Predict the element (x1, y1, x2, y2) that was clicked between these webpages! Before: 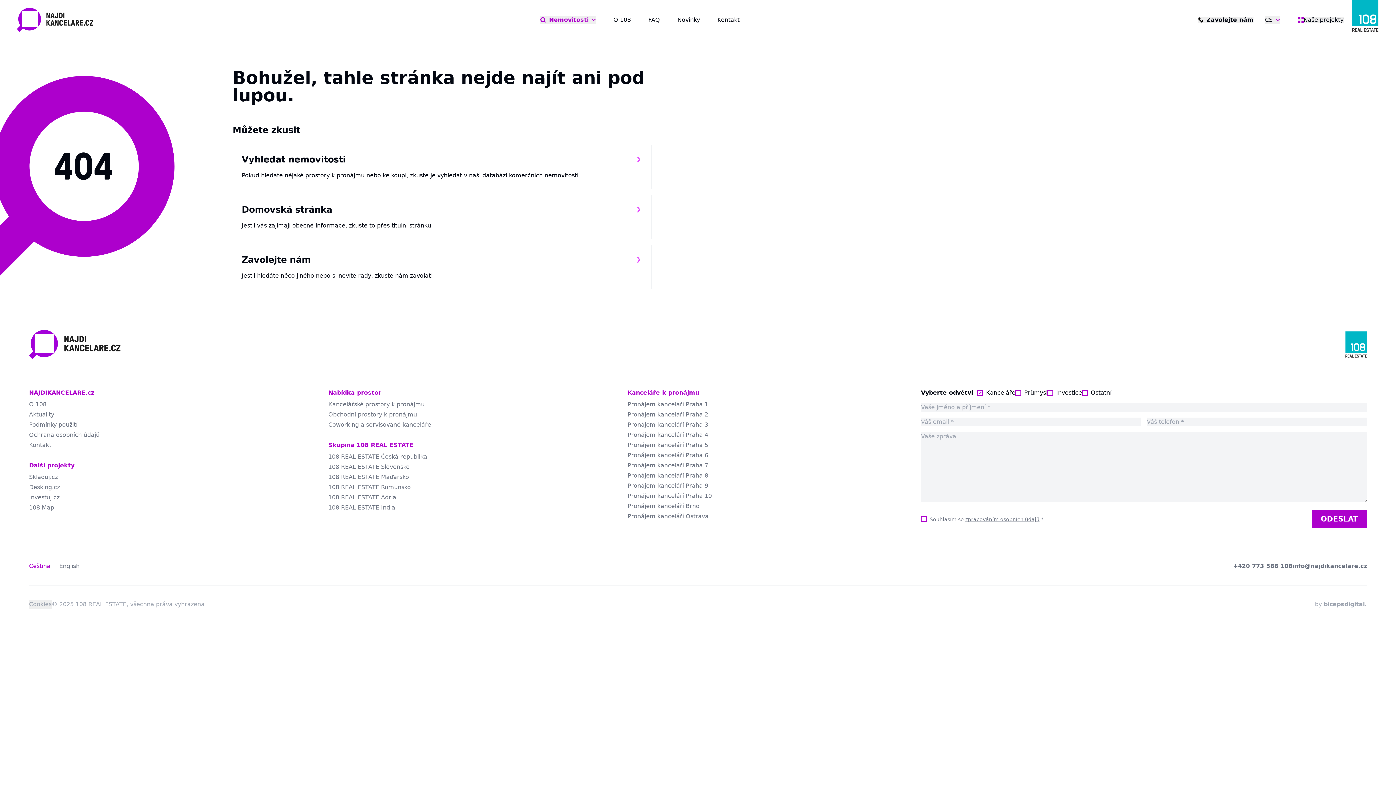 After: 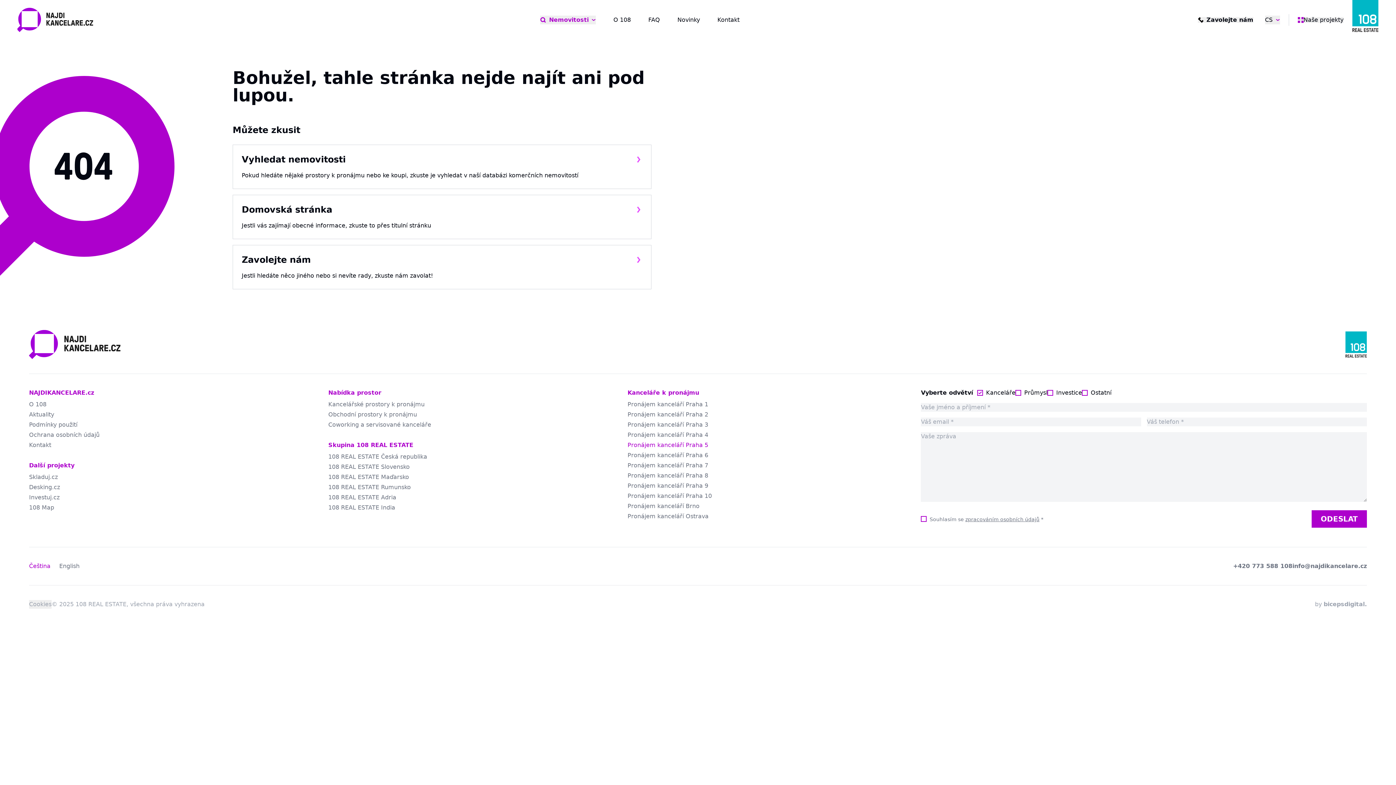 Action: label: Pronájem kanceláří Praha 5 bbox: (627, 441, 708, 448)